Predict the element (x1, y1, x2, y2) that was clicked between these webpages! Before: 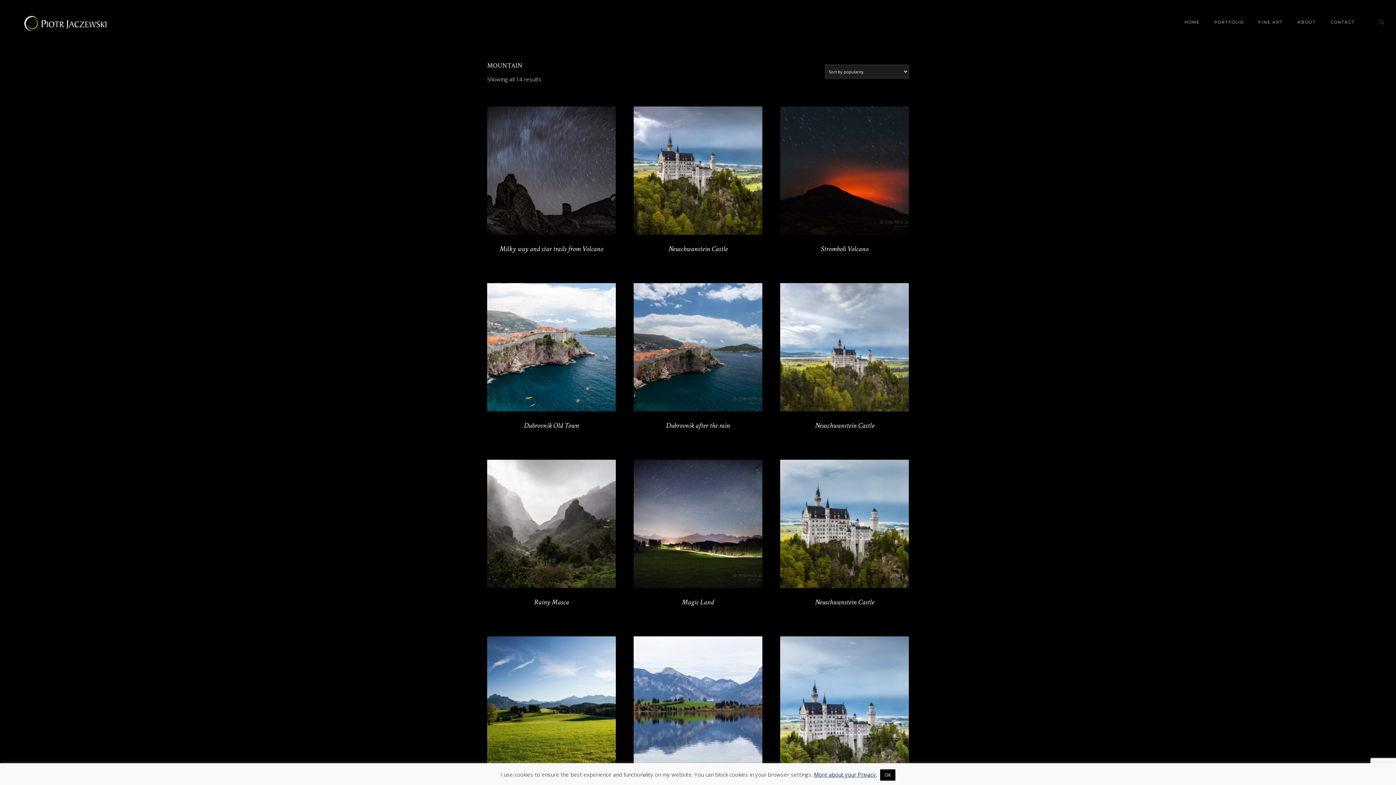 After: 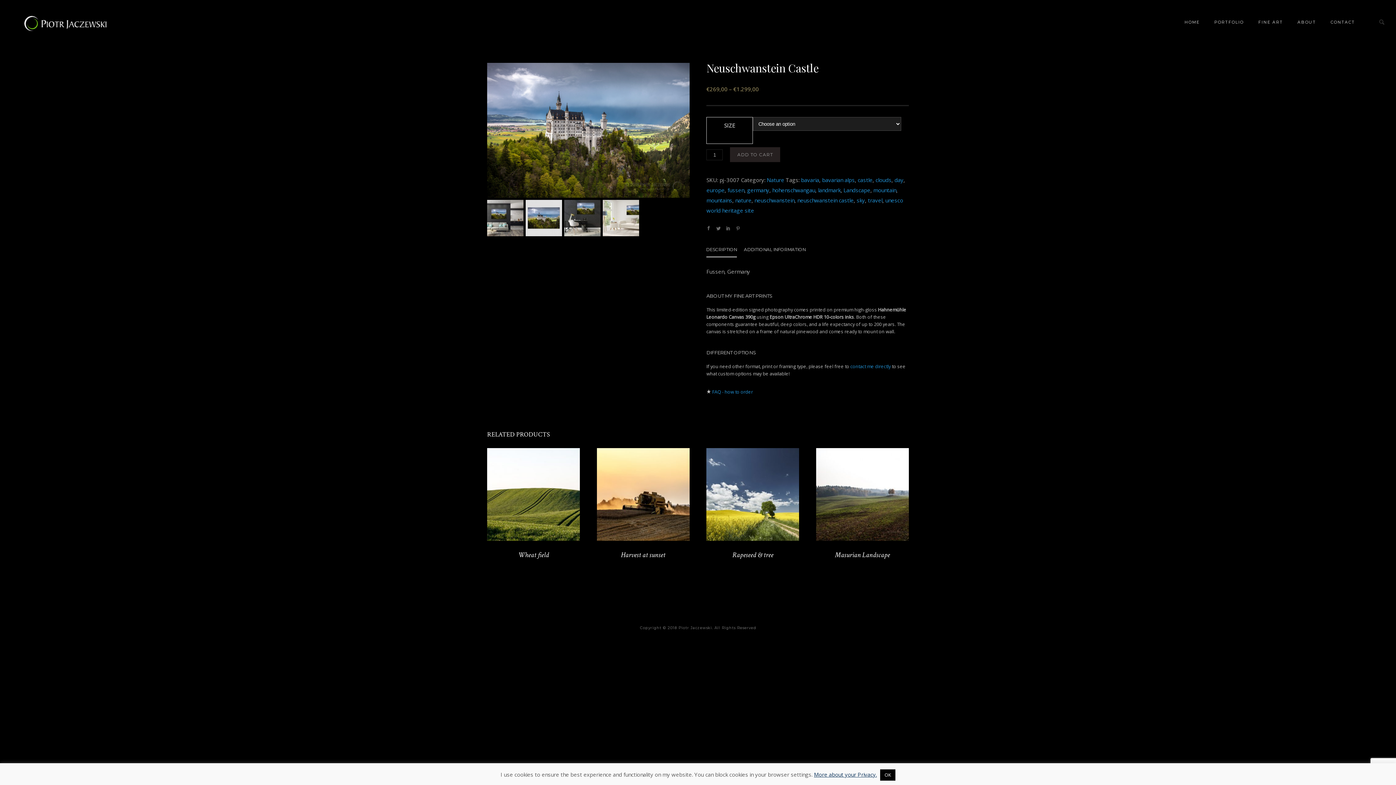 Action: bbox: (633, 106, 762, 235)